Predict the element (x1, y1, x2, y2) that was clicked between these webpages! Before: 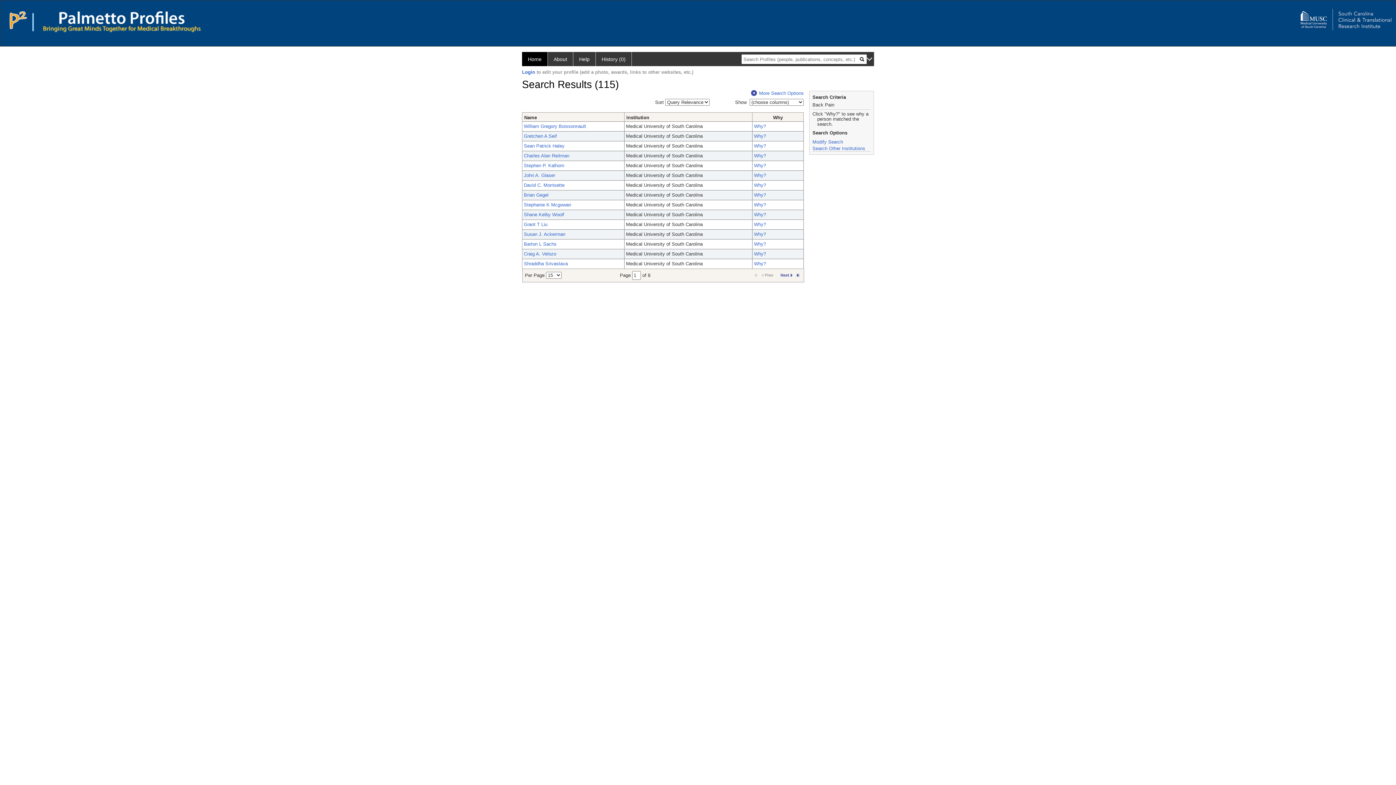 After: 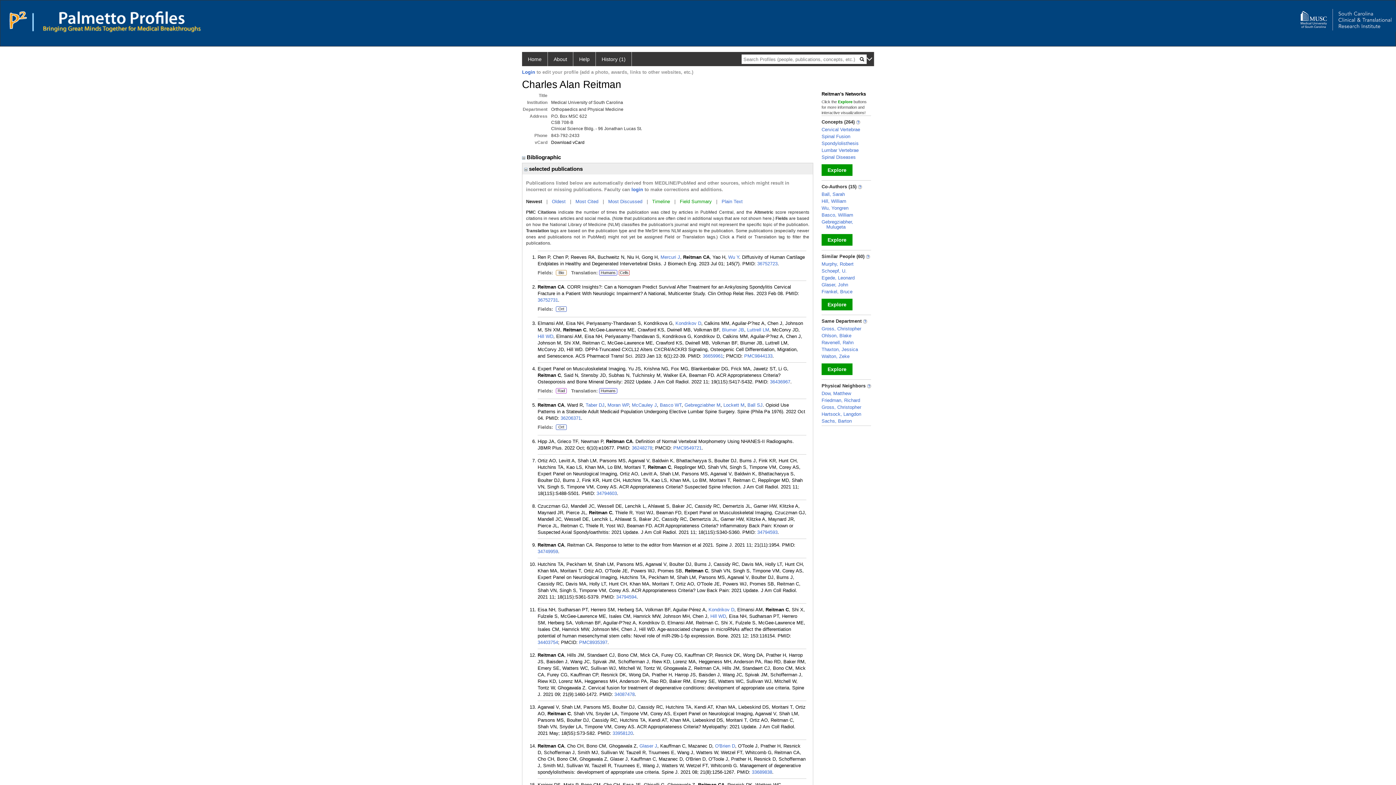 Action: label: Charles Alan Reitman bbox: (524, 153, 569, 158)